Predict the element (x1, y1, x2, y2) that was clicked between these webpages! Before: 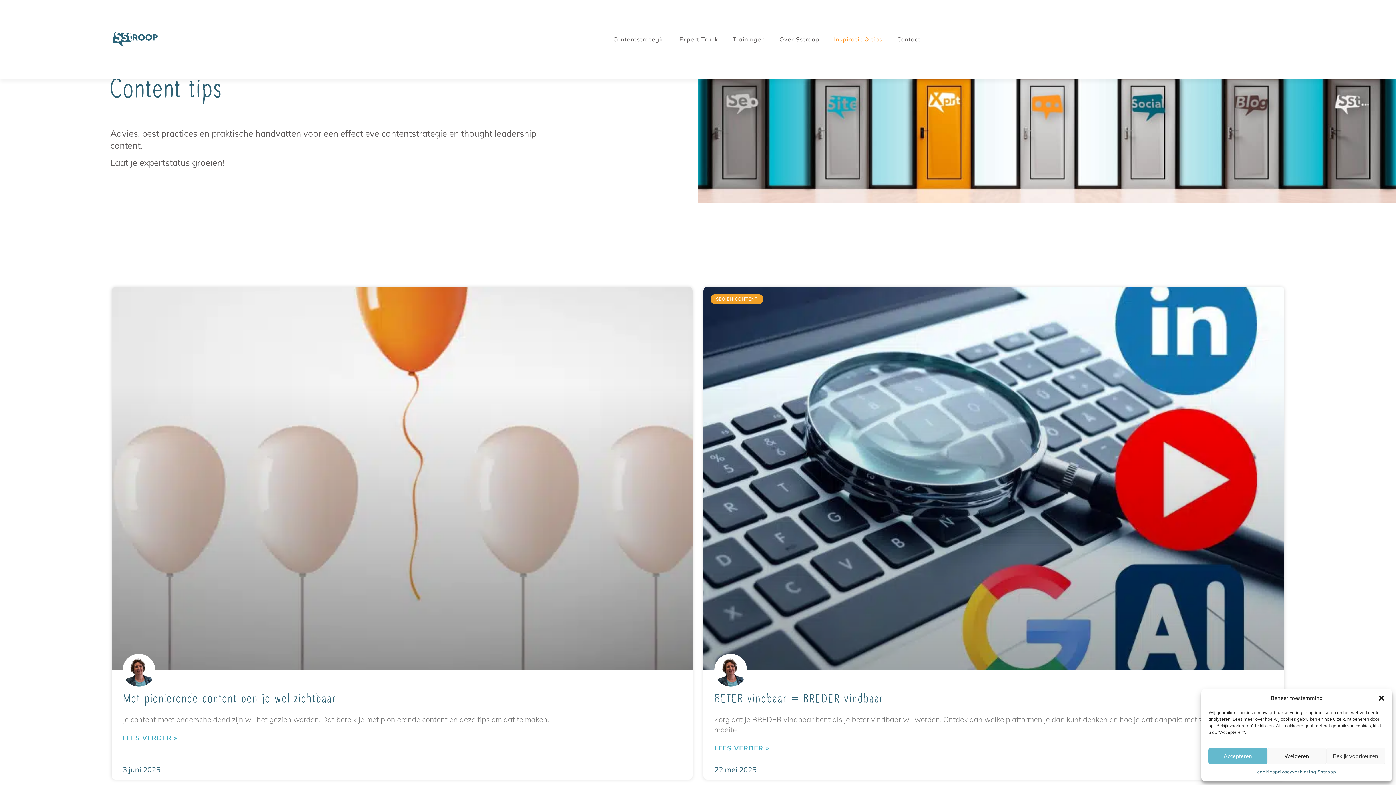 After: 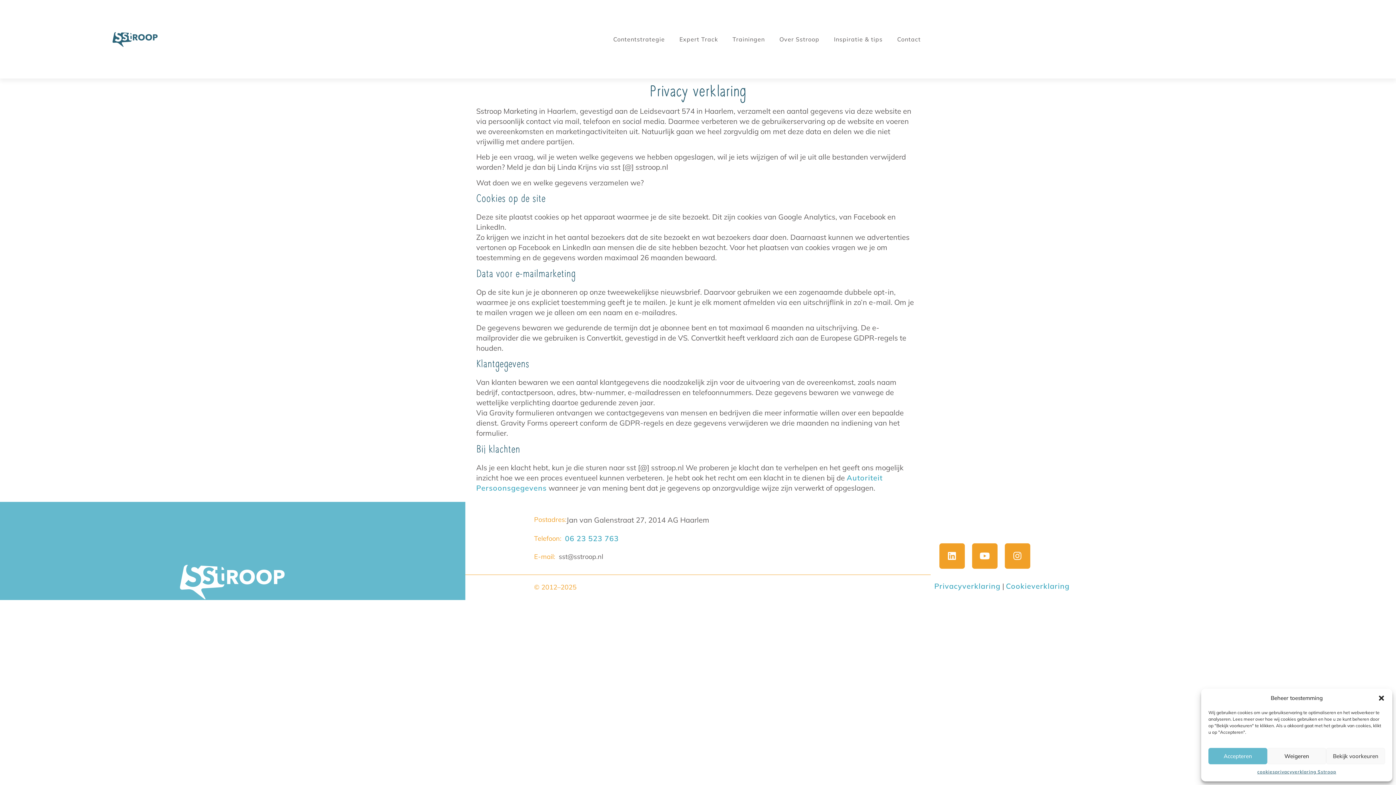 Action: label: privacyverklaring Sstroop bbox: (1275, 768, 1336, 776)